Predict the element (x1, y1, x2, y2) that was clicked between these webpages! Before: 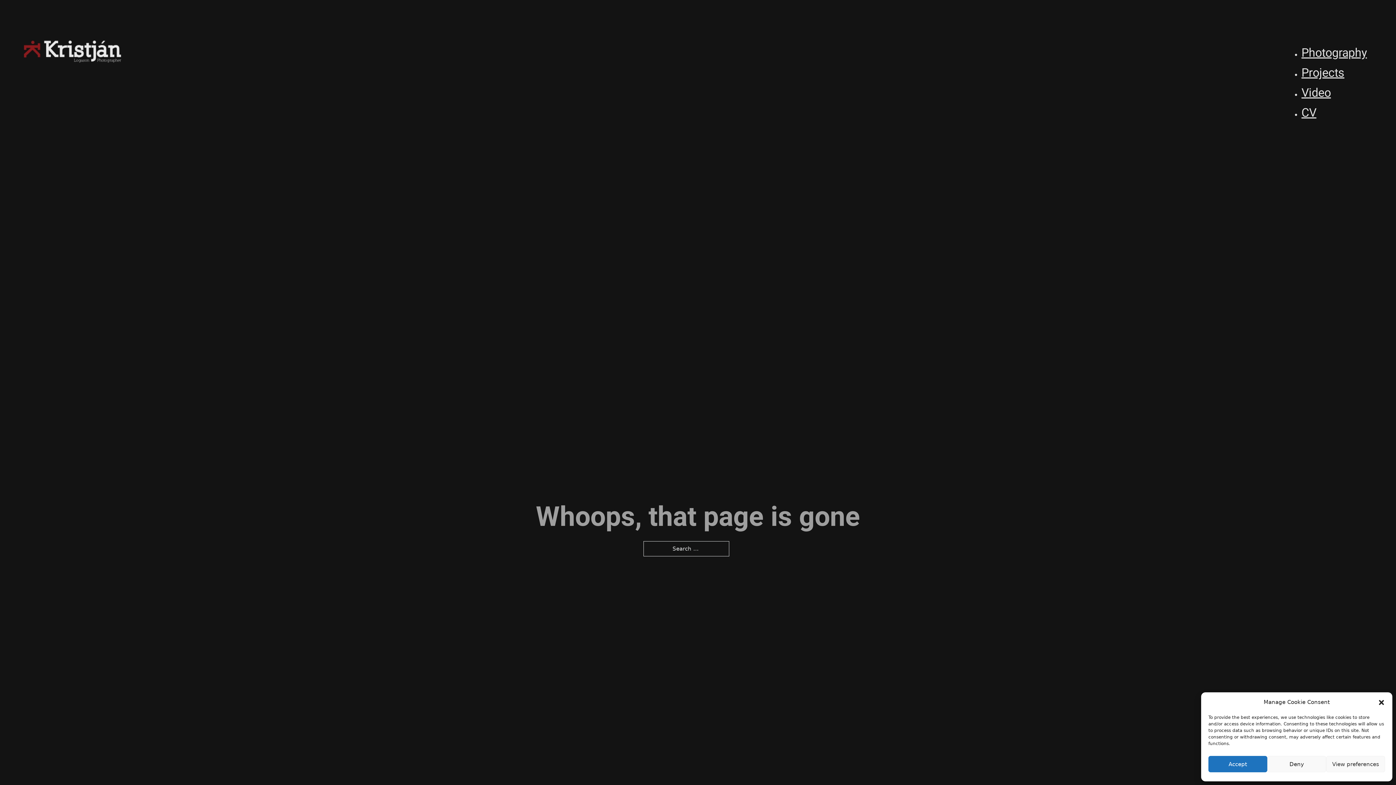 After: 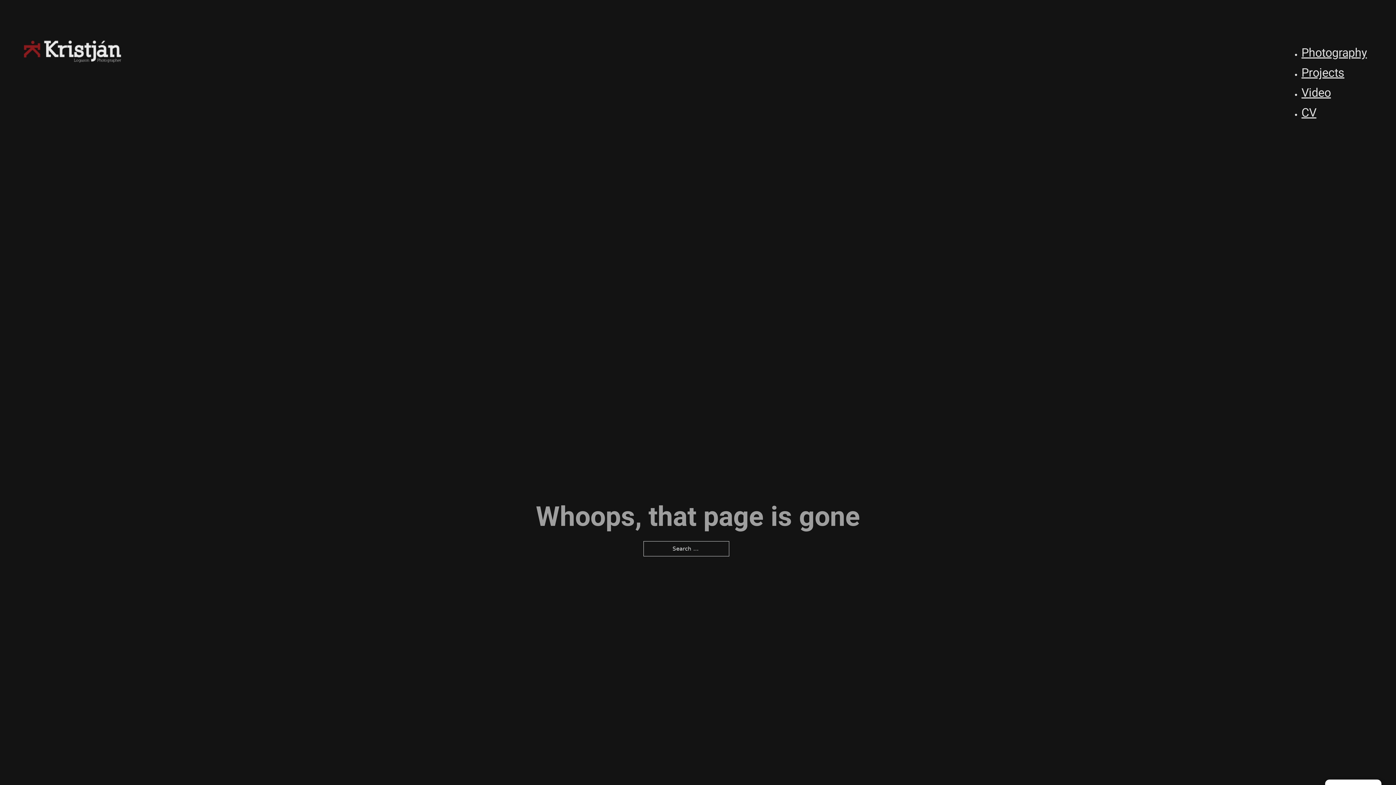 Action: label: Deny bbox: (1267, 756, 1326, 772)